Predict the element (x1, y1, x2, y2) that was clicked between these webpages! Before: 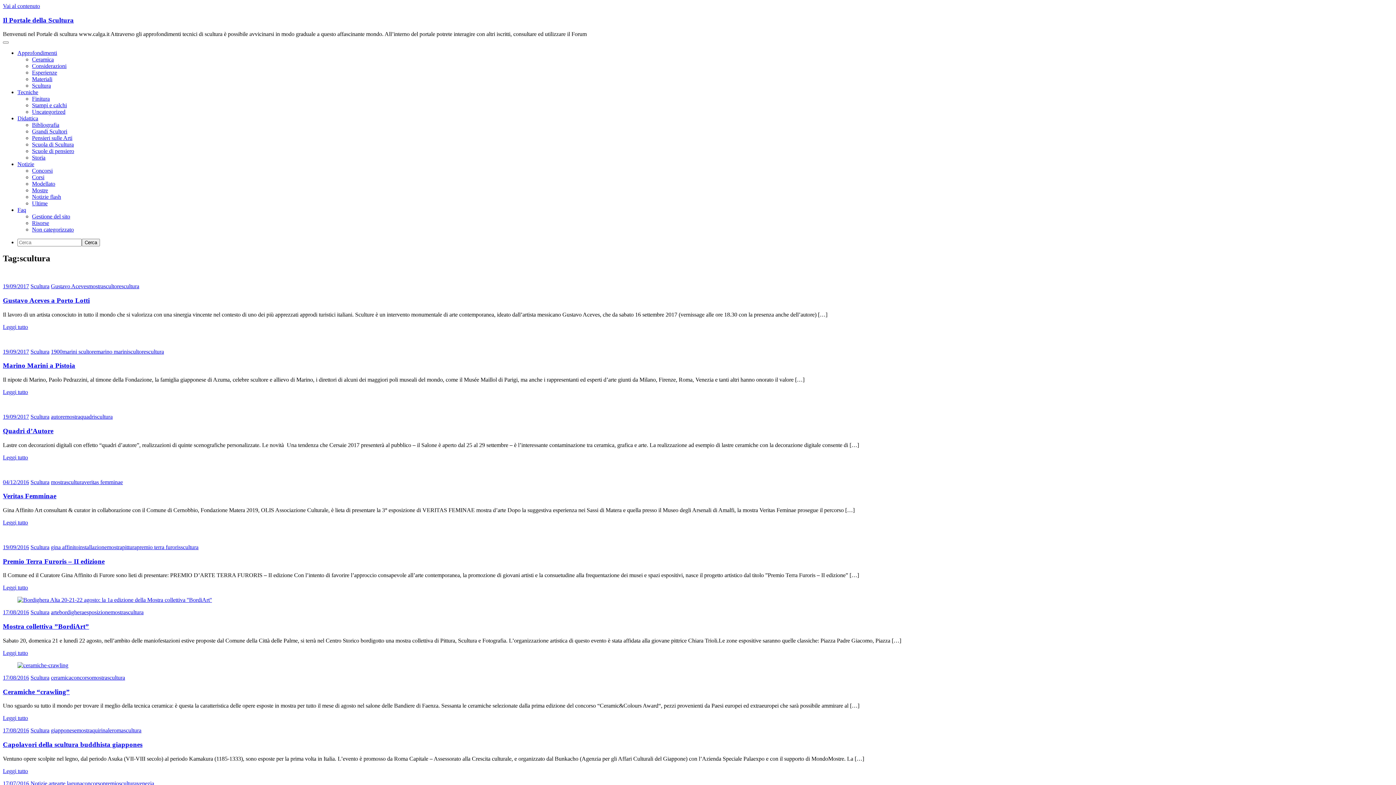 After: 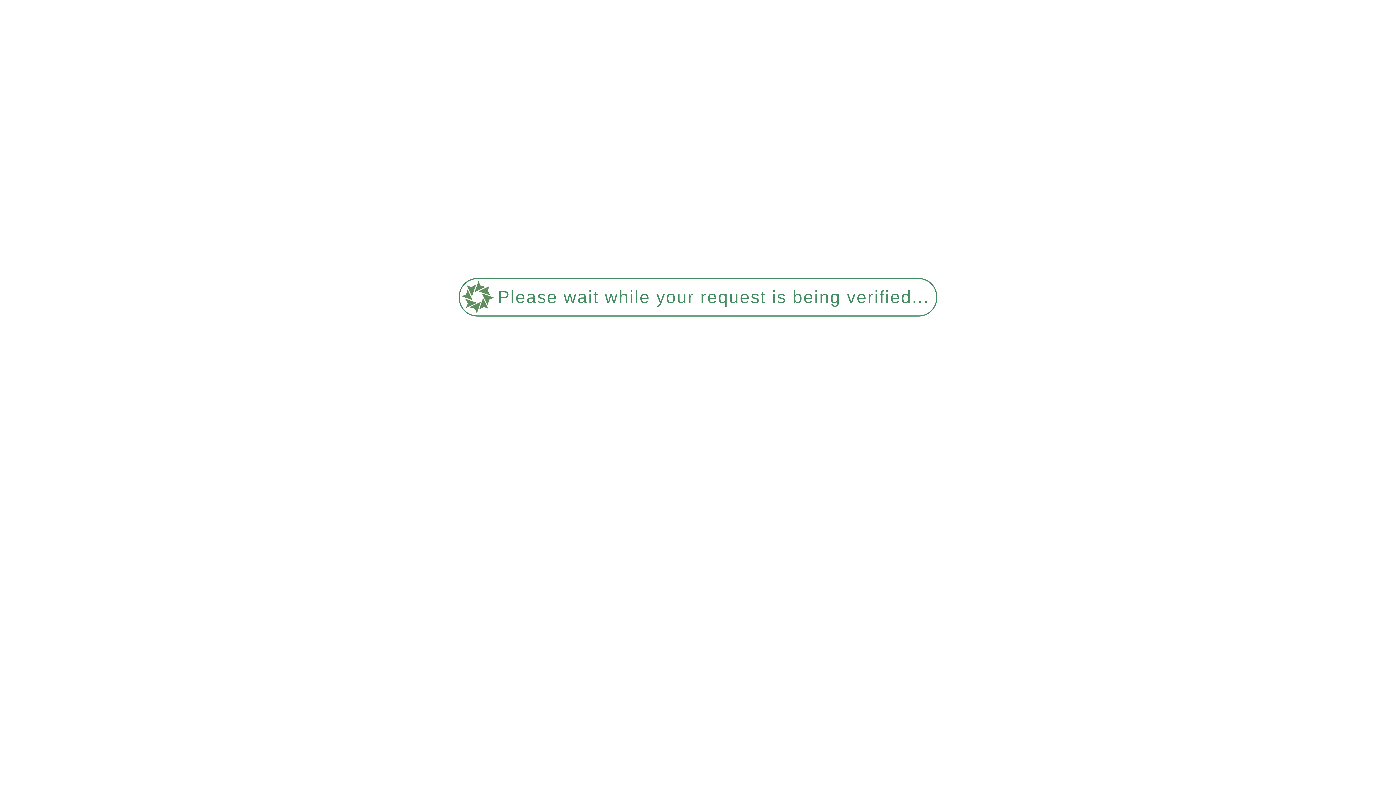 Action: label: bordighera bbox: (59, 609, 84, 615)